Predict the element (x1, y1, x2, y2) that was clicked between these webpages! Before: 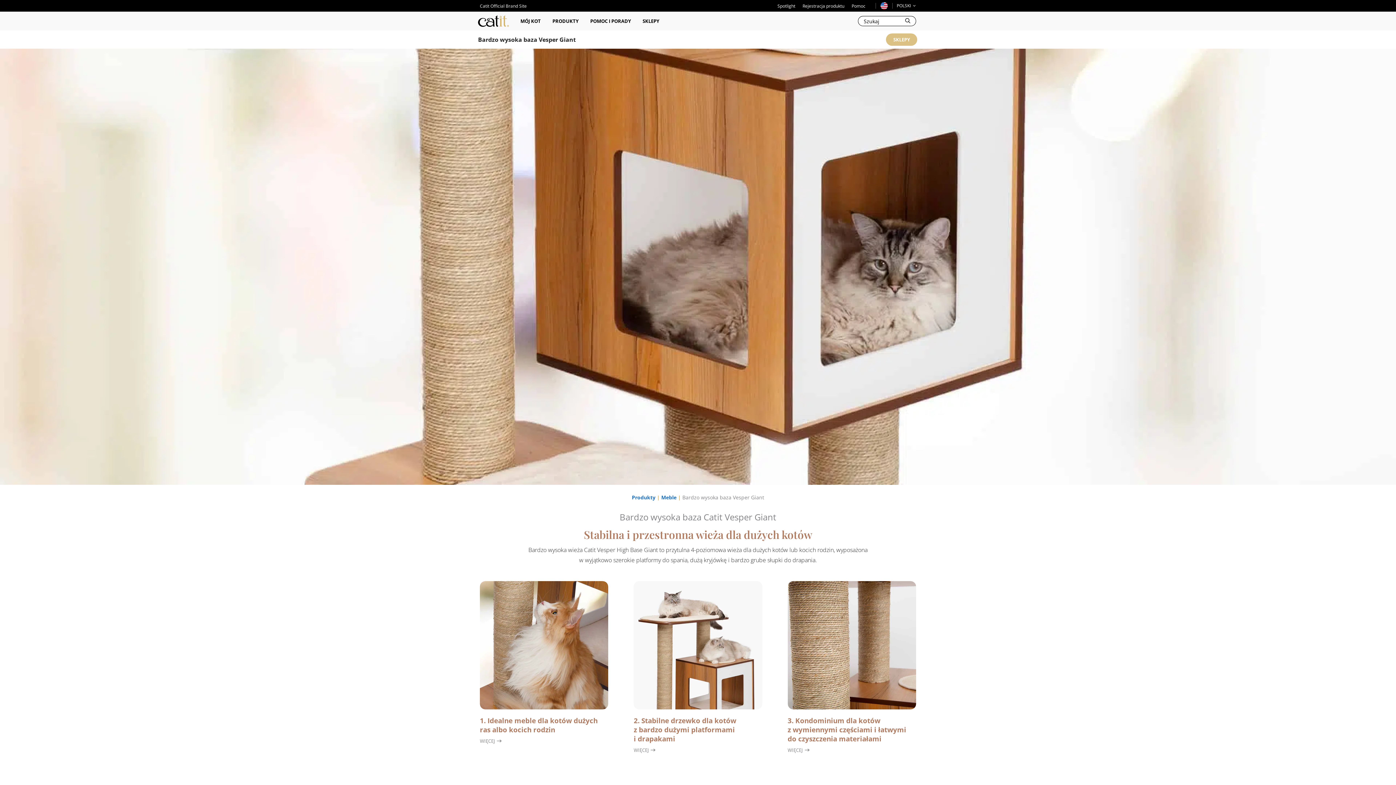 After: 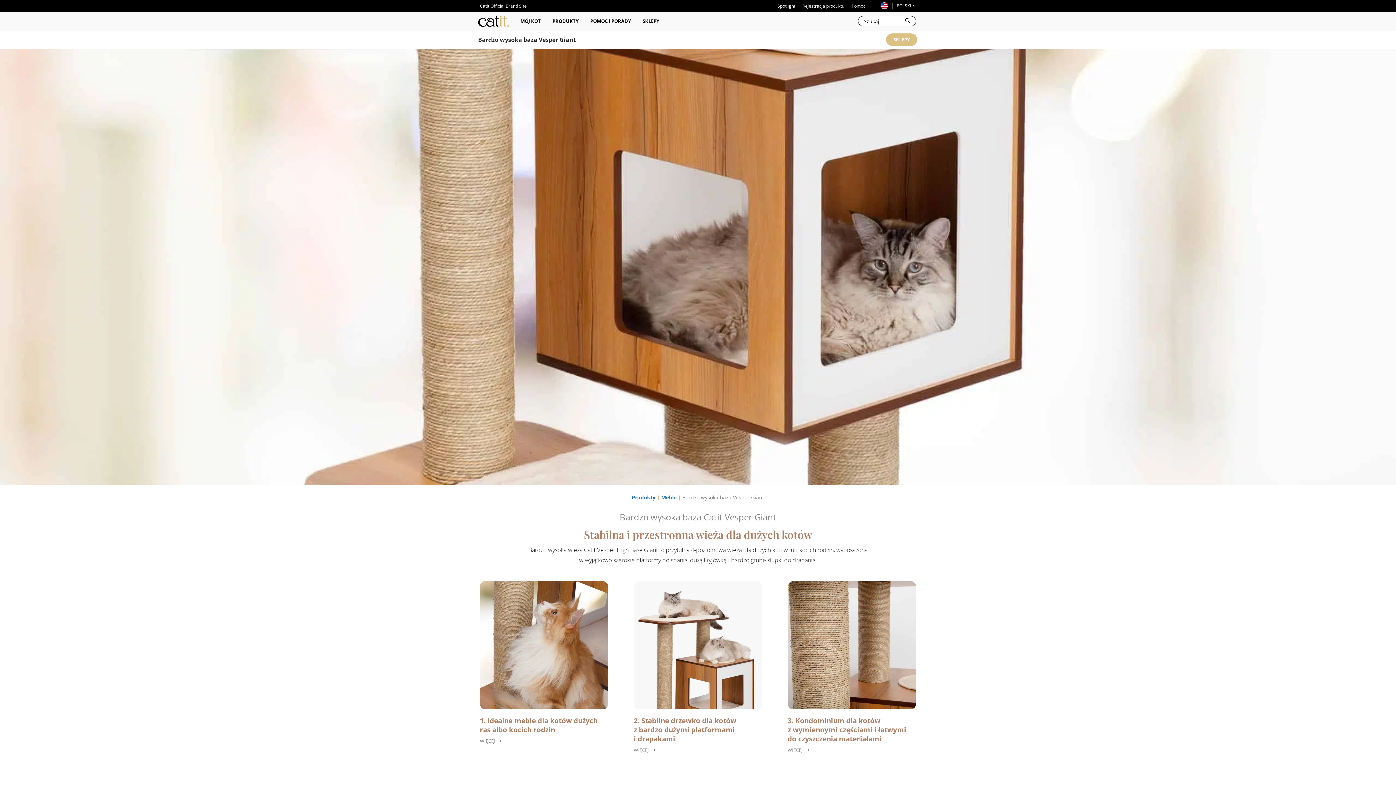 Action: label: SKLEPY bbox: (886, 33, 917, 45)